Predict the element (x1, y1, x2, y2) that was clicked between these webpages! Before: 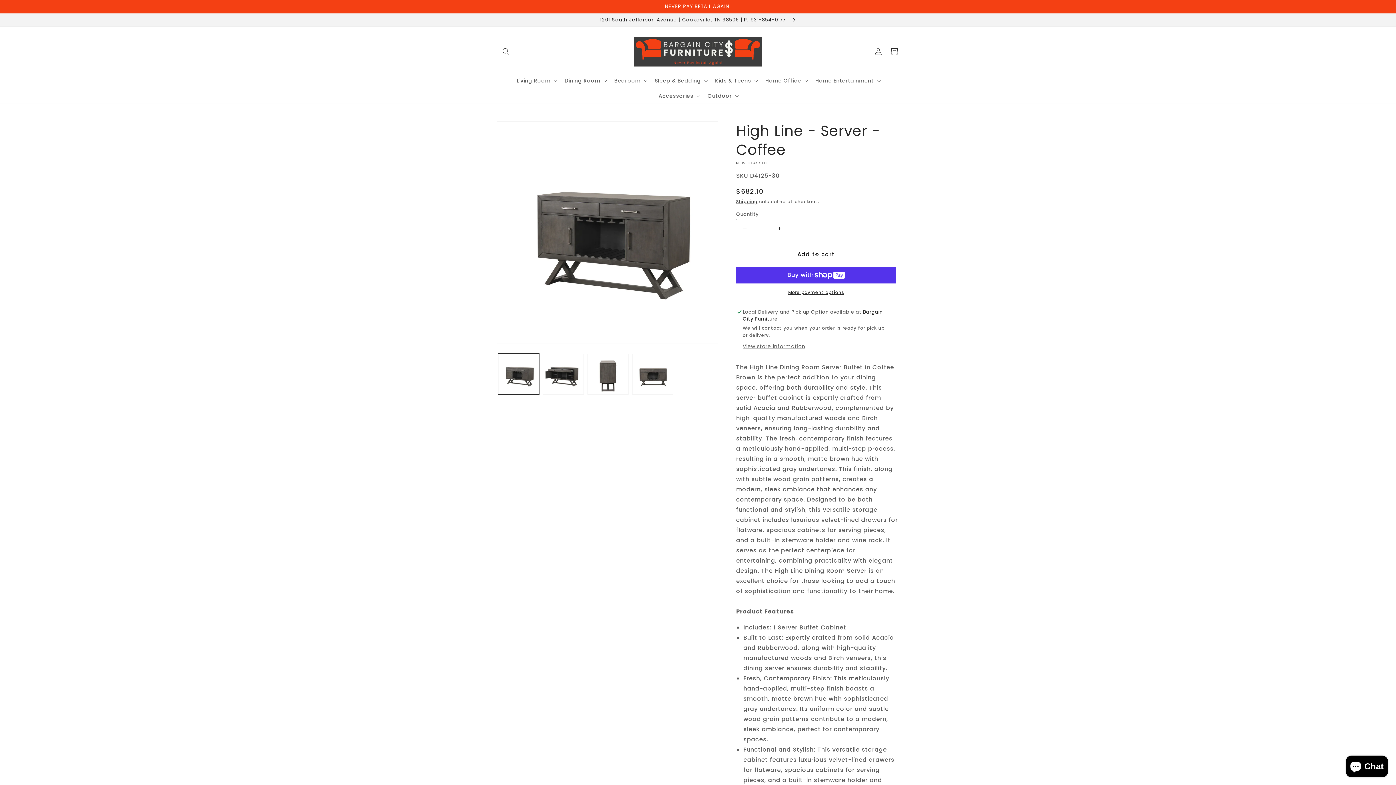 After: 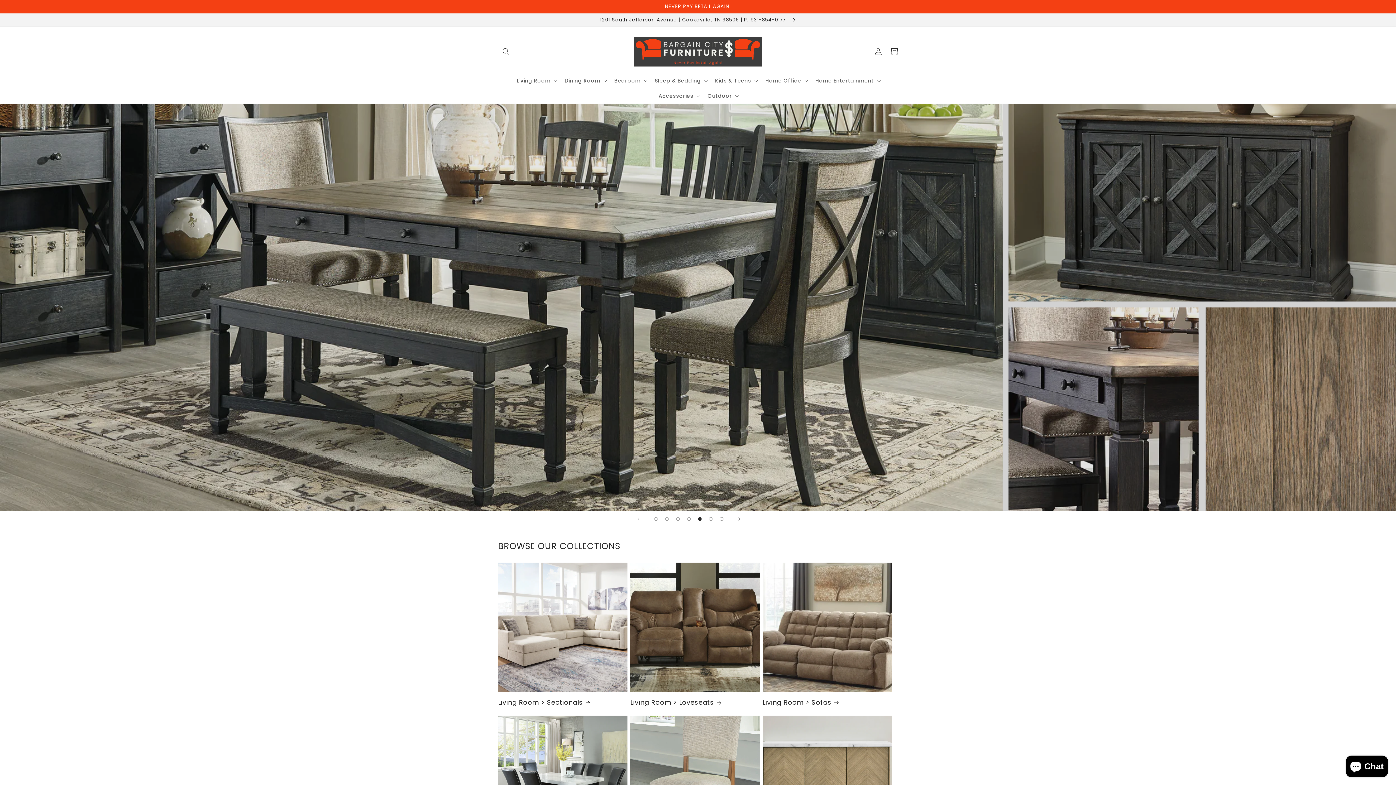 Action: bbox: (631, 34, 764, 69)